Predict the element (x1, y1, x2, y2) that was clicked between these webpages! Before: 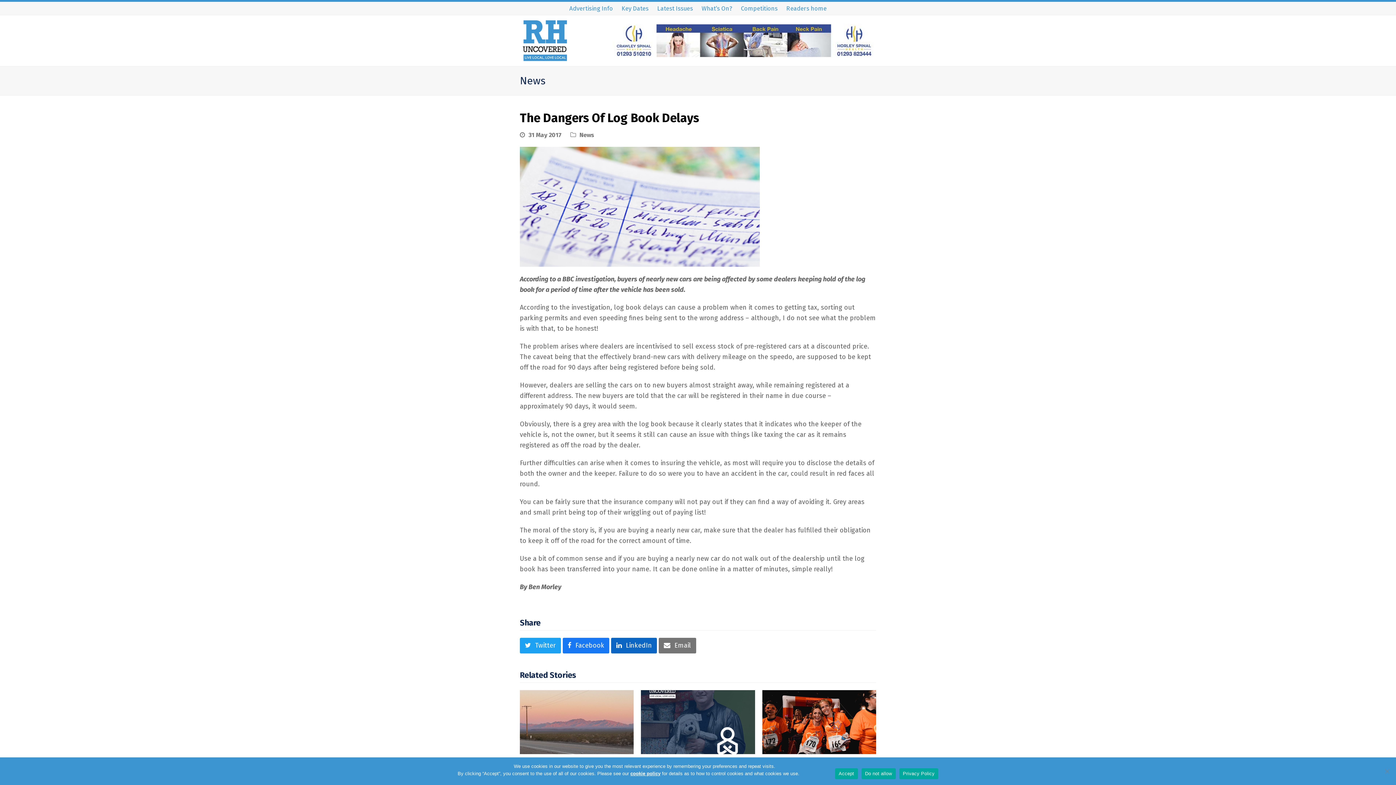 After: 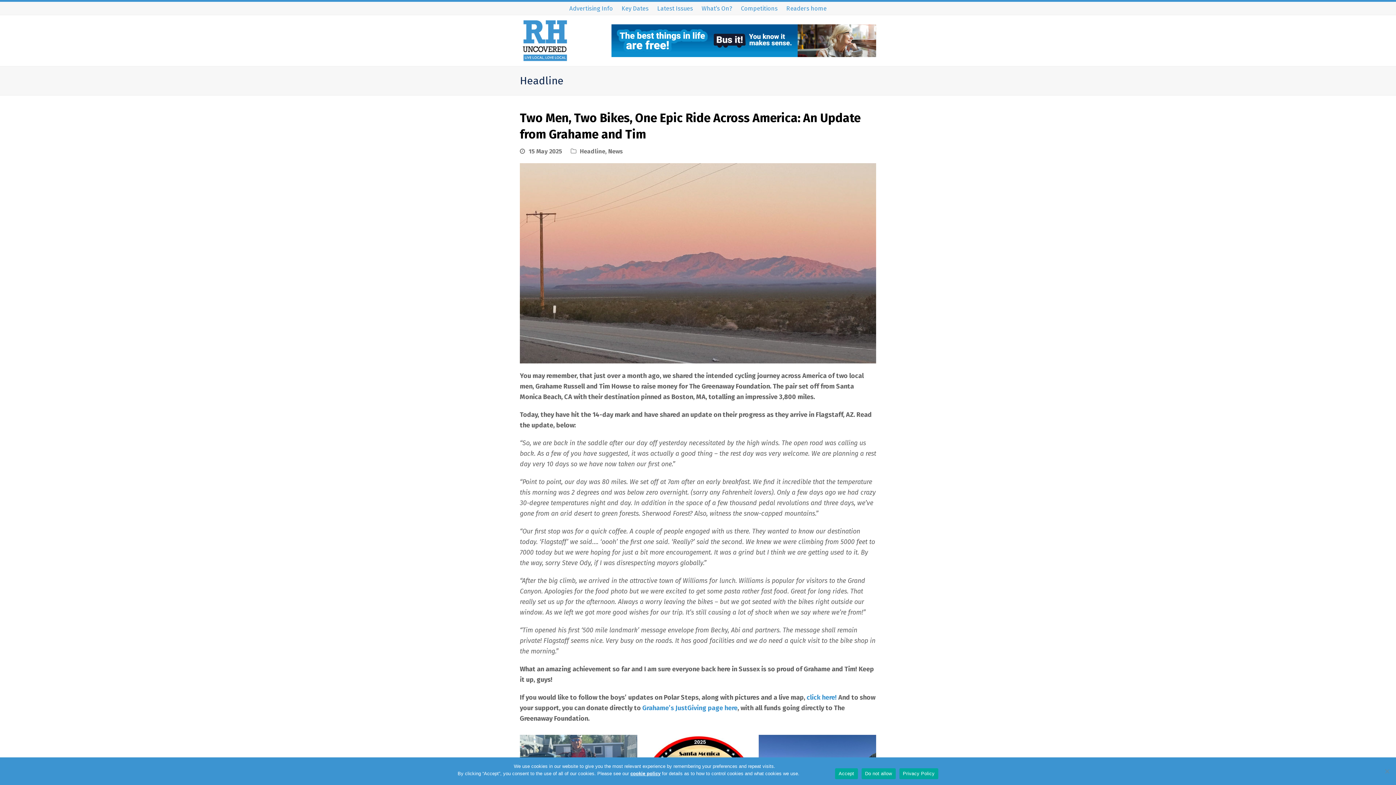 Action: bbox: (520, 718, 633, 726)